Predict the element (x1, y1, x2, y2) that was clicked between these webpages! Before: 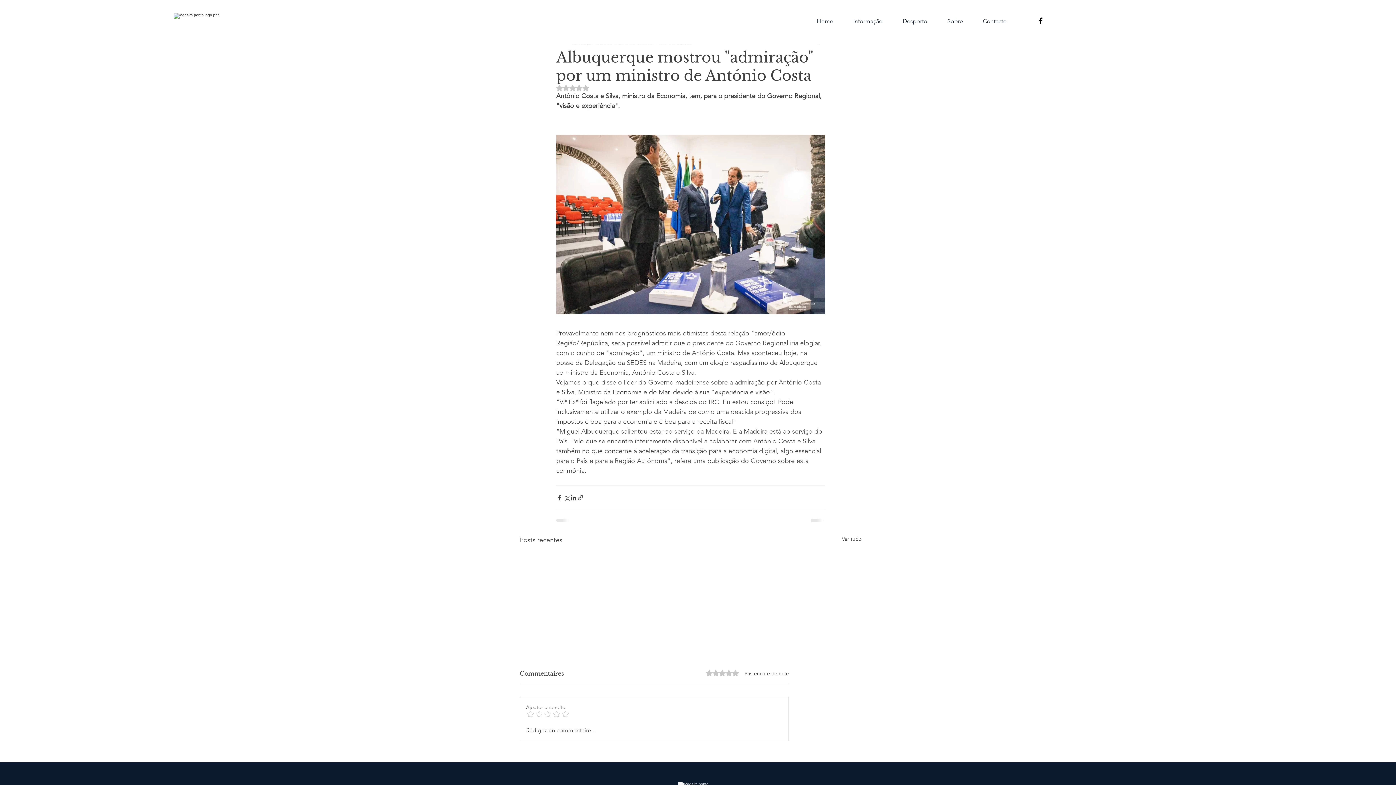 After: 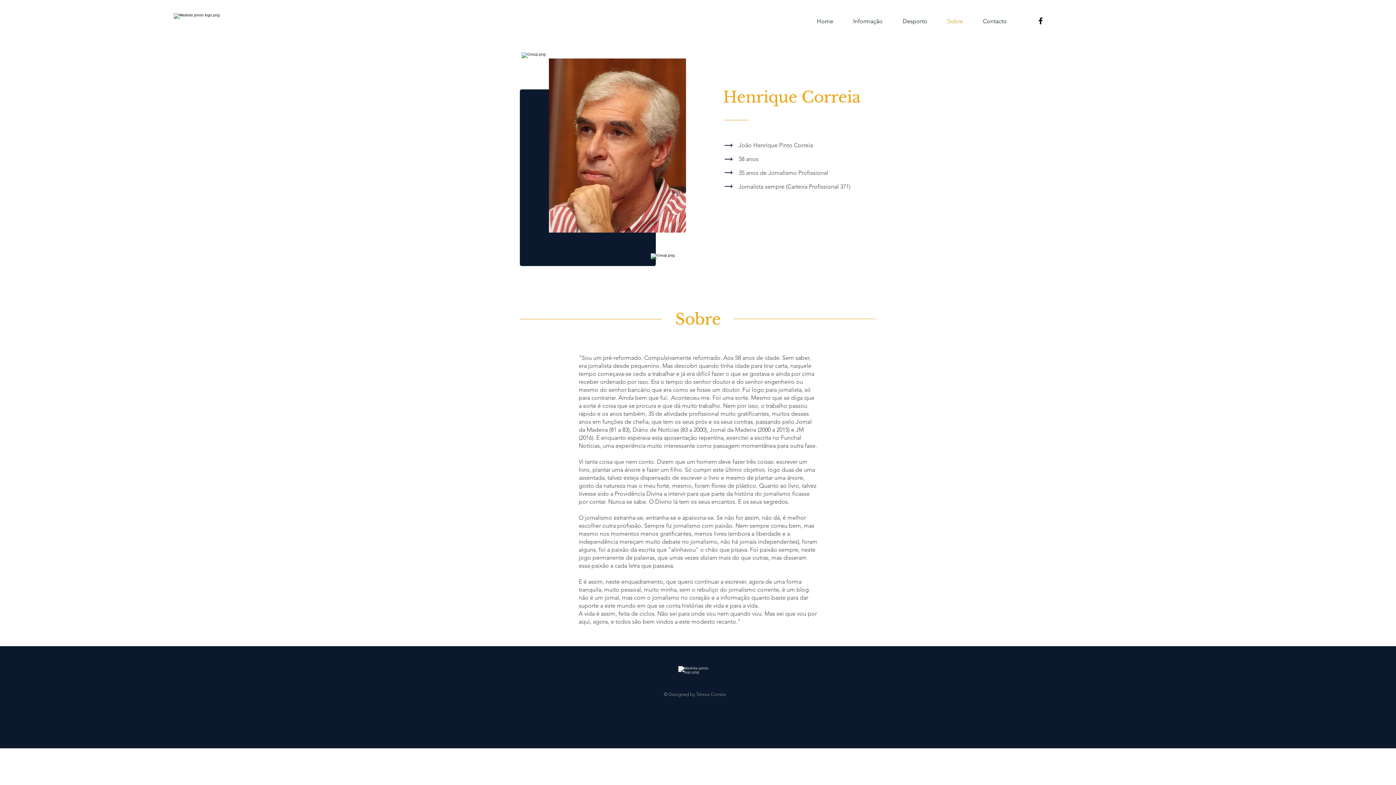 Action: bbox: (937, 12, 973, 30) label: Sobre